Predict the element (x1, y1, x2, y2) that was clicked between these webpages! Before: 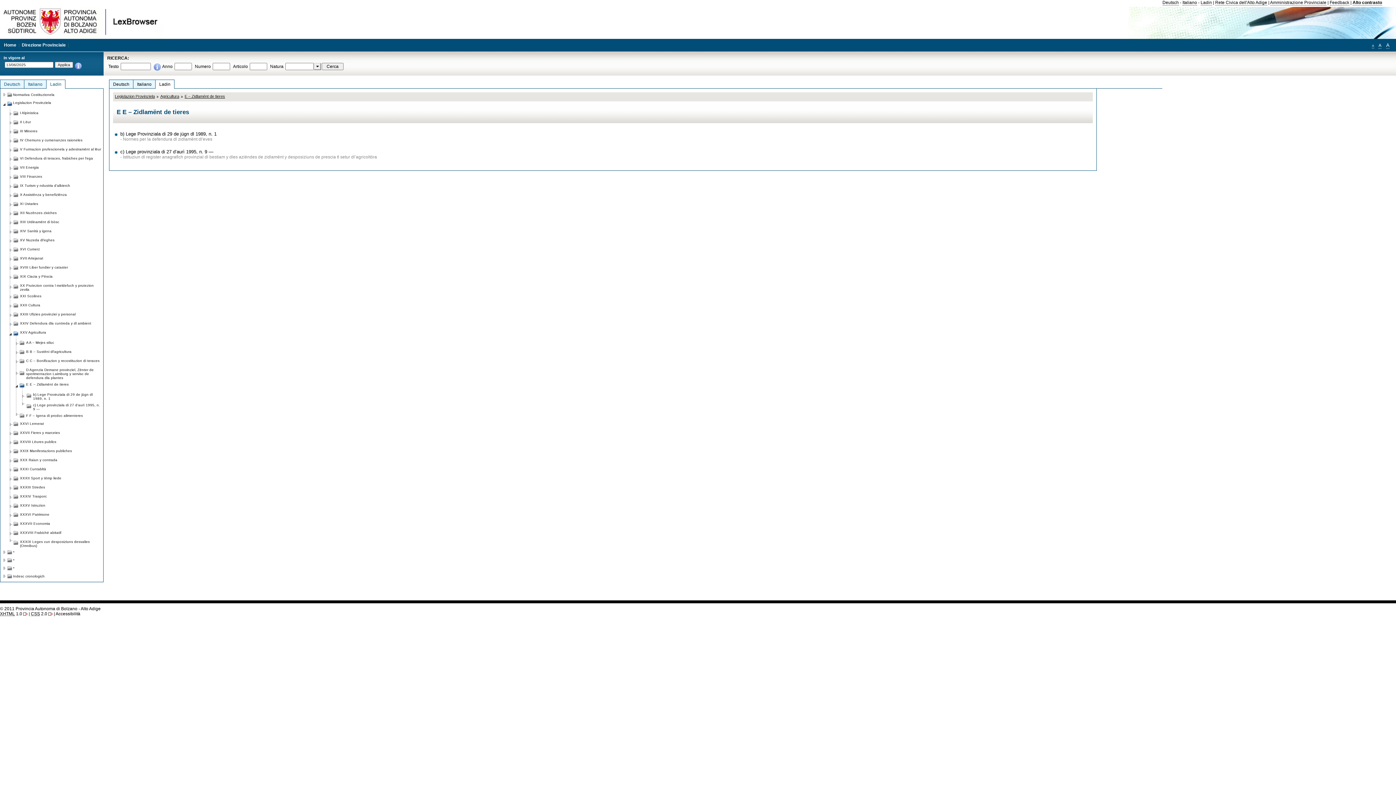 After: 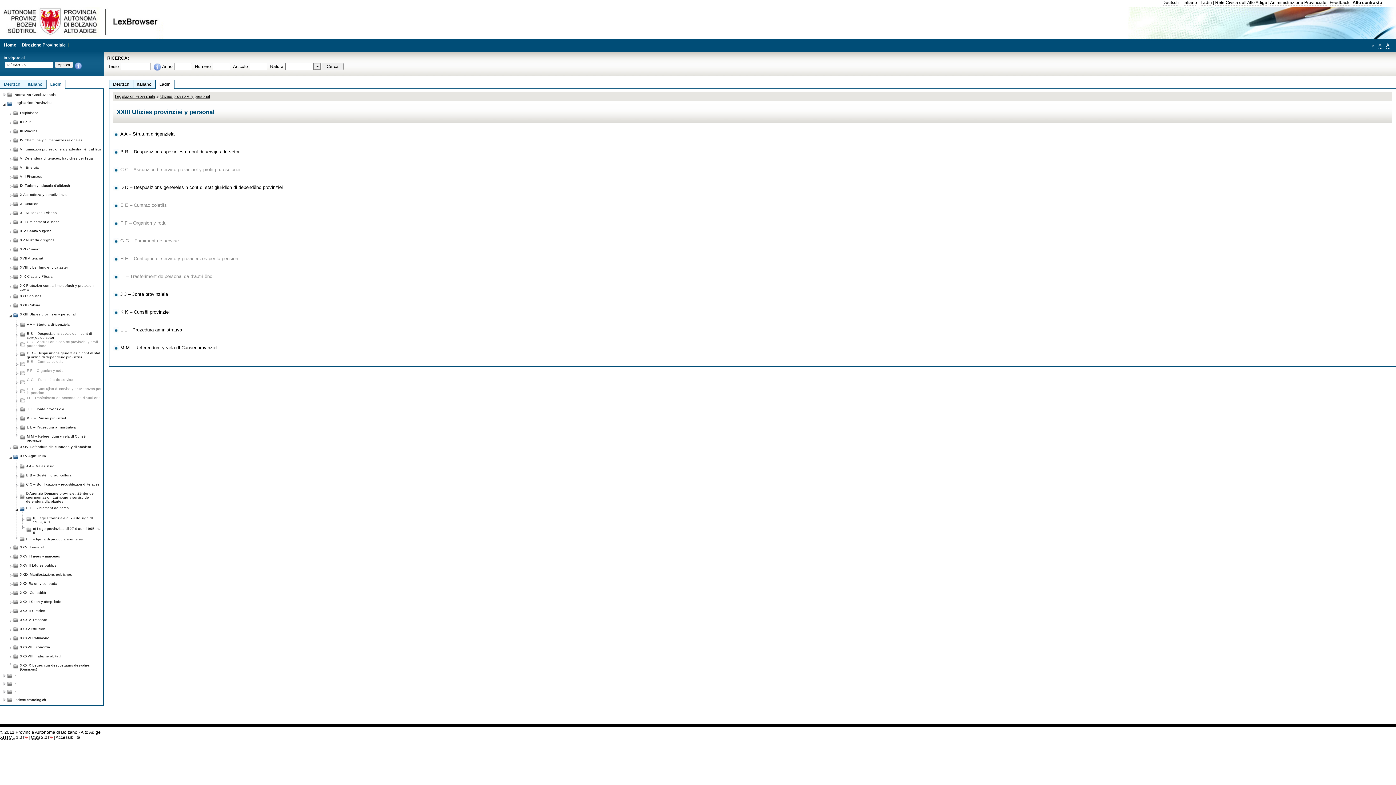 Action: label: XXIII Ufizies provinziei y personal bbox: (20, 310, 75, 316)